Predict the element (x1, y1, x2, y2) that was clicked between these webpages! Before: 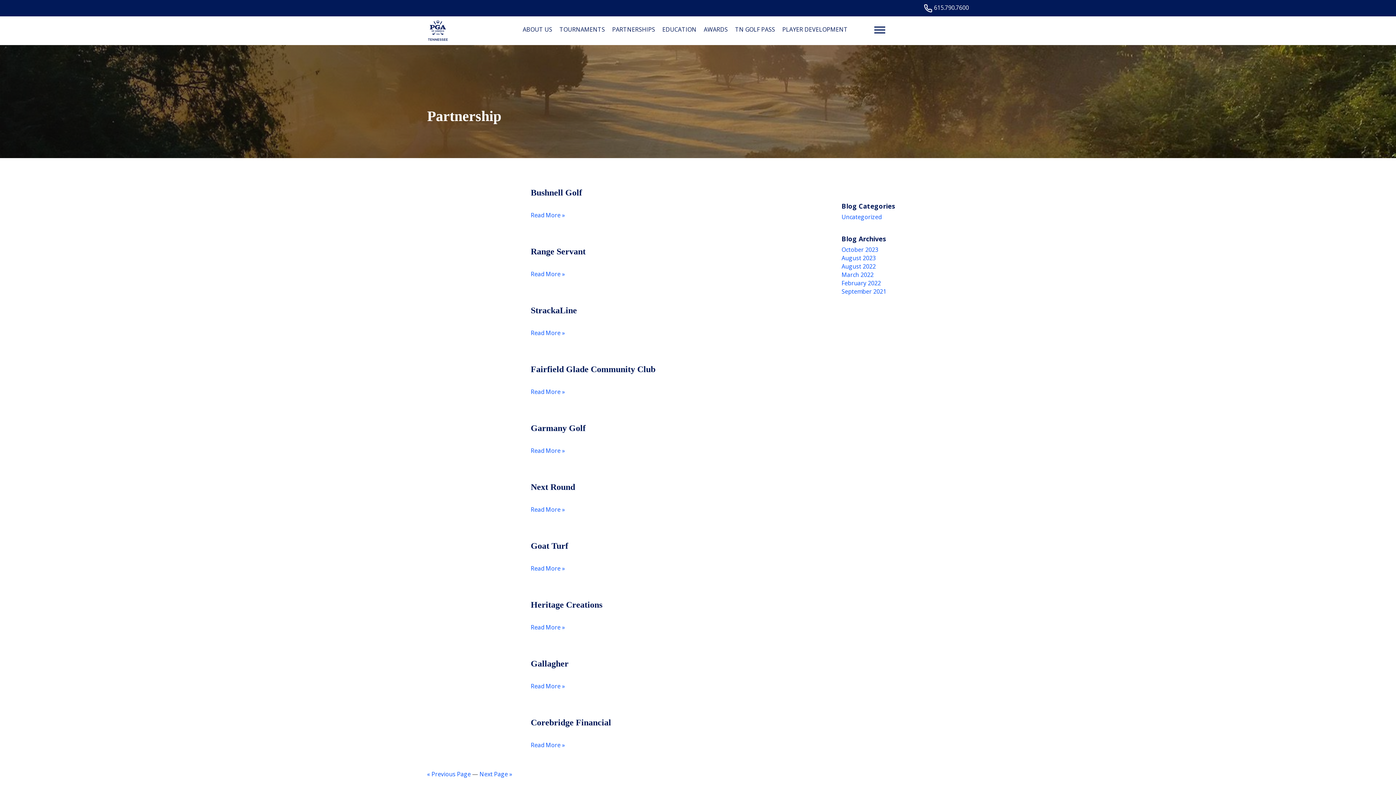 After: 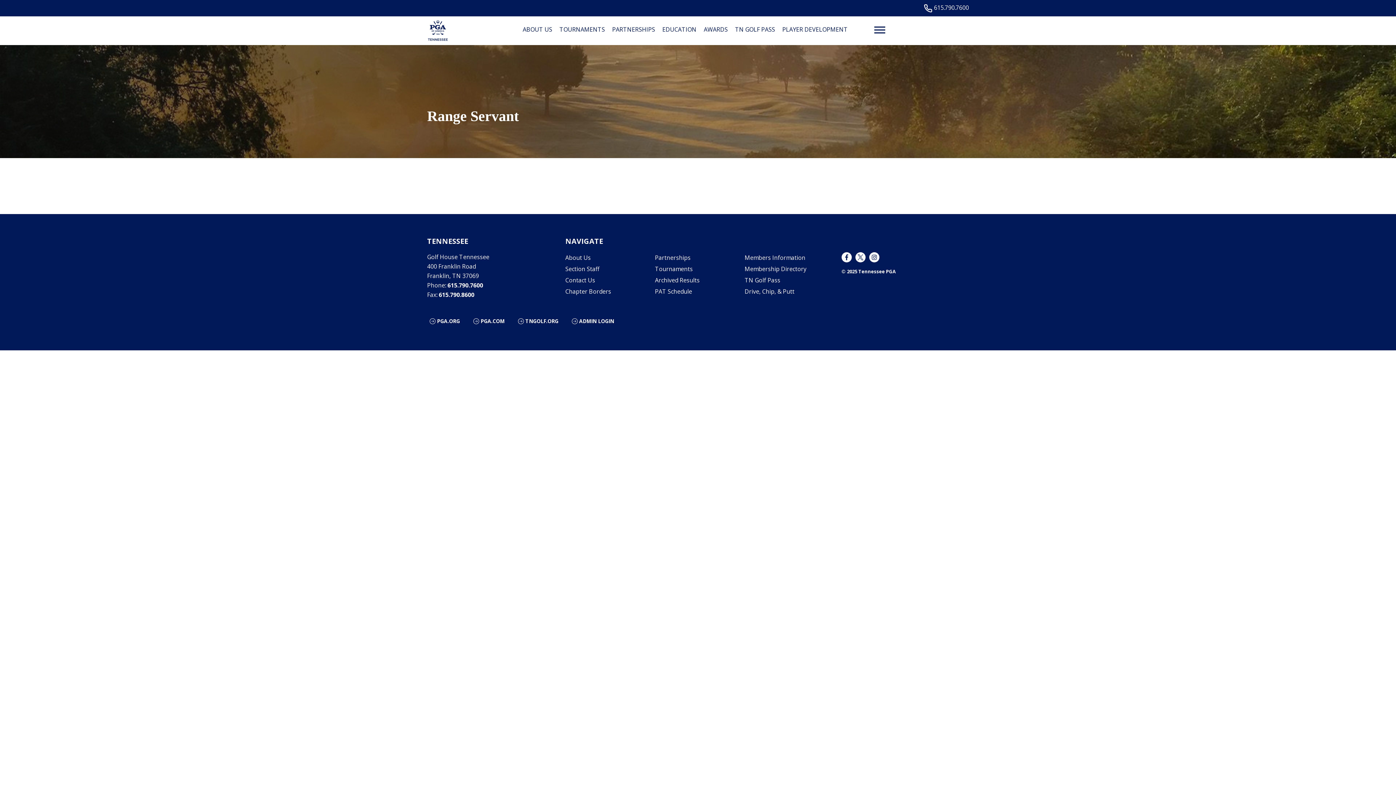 Action: label: Range Servant bbox: (530, 246, 585, 256)